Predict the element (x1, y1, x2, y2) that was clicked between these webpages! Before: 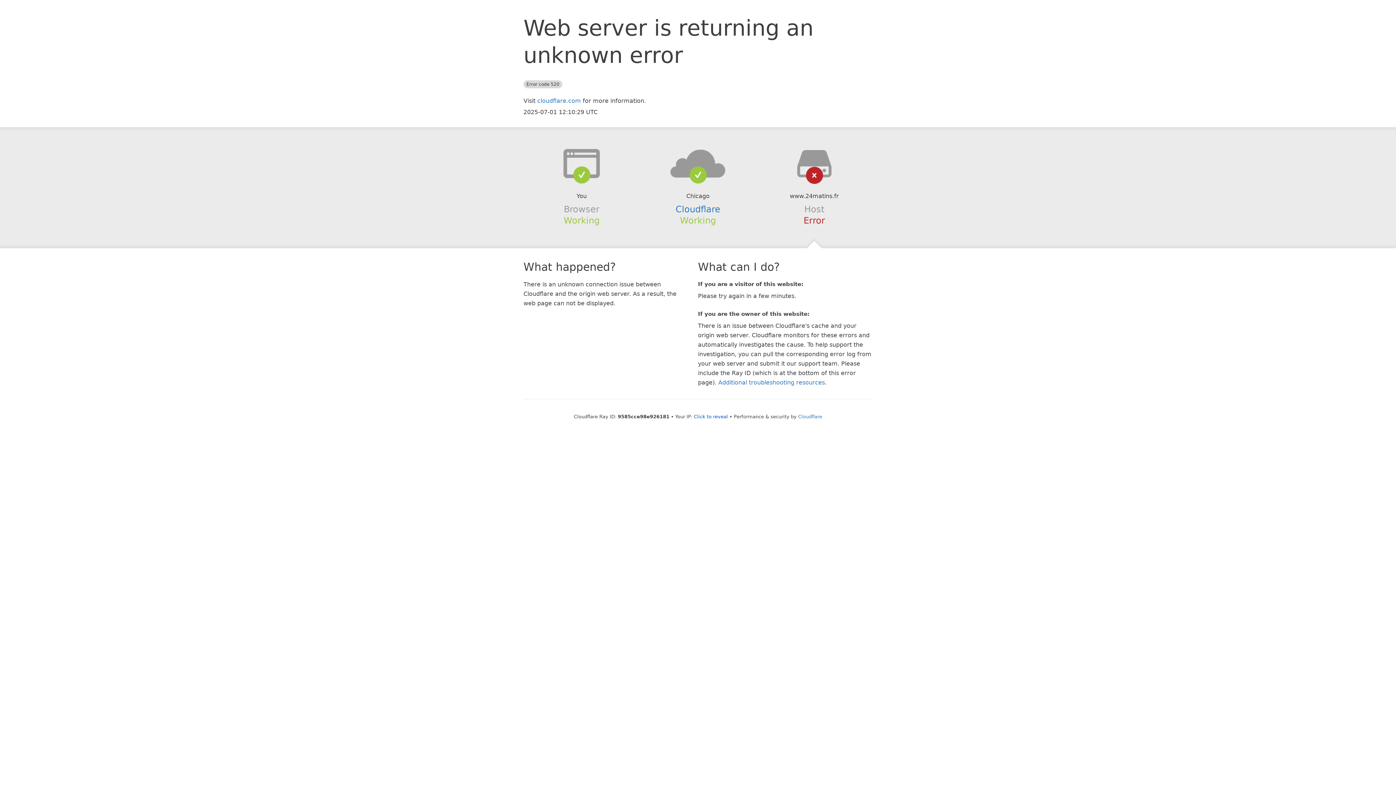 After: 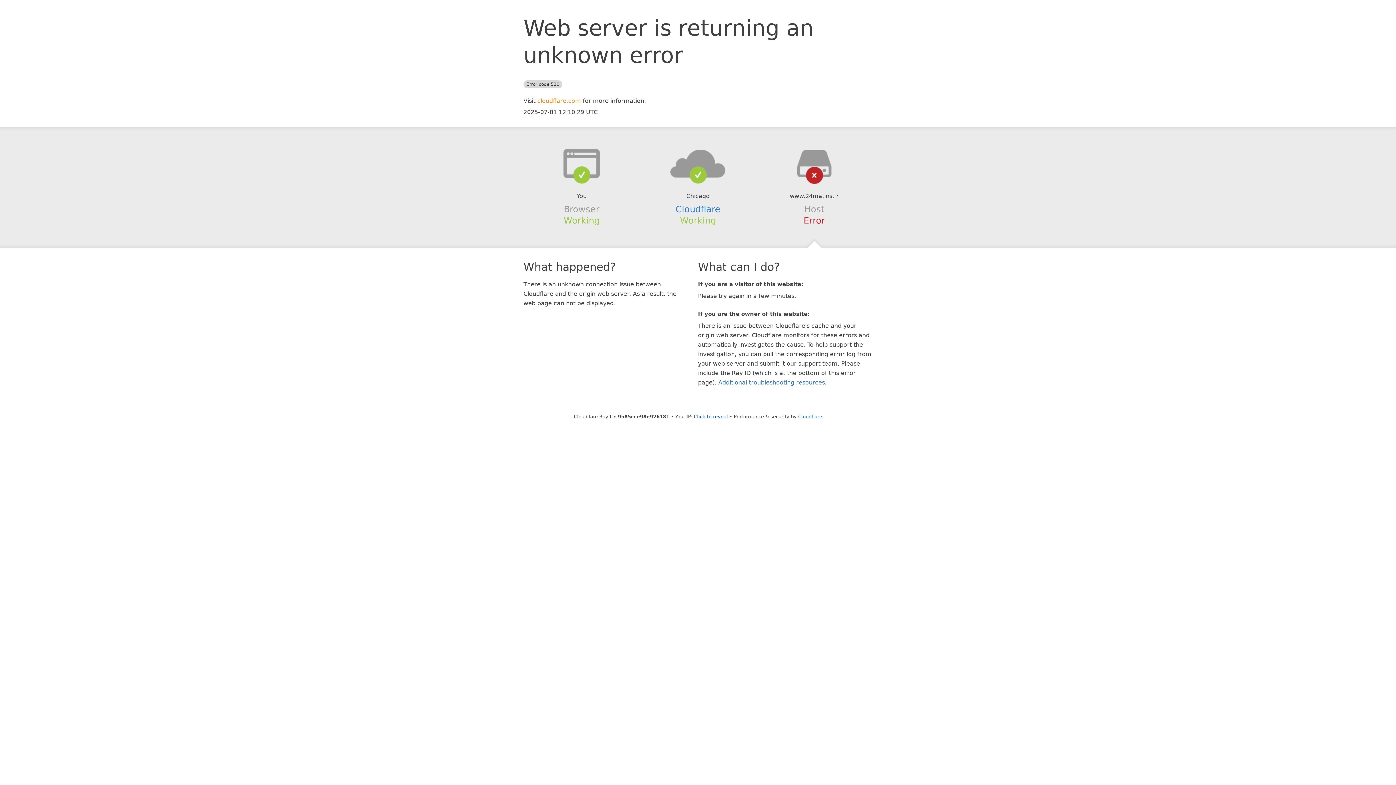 Action: label: cloudflare.com bbox: (537, 97, 581, 104)